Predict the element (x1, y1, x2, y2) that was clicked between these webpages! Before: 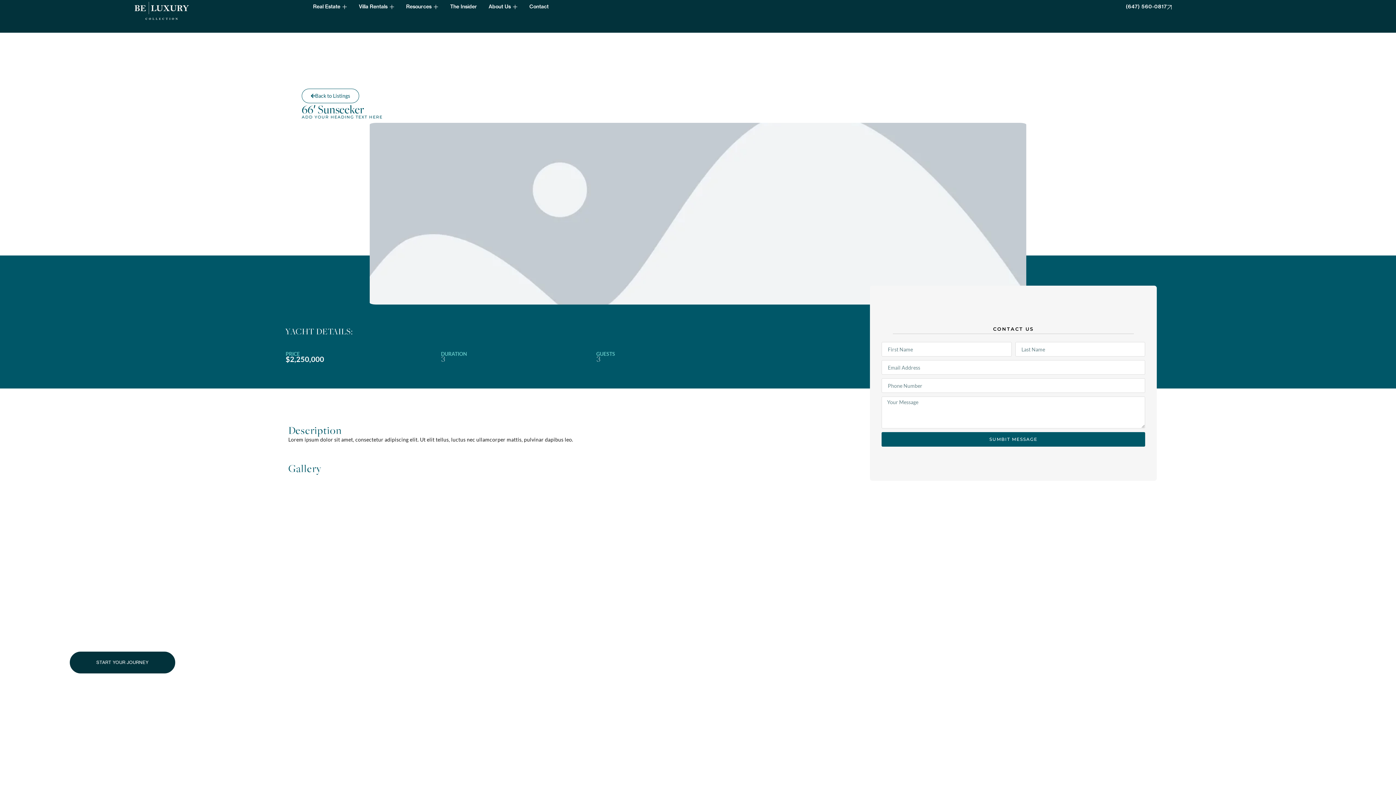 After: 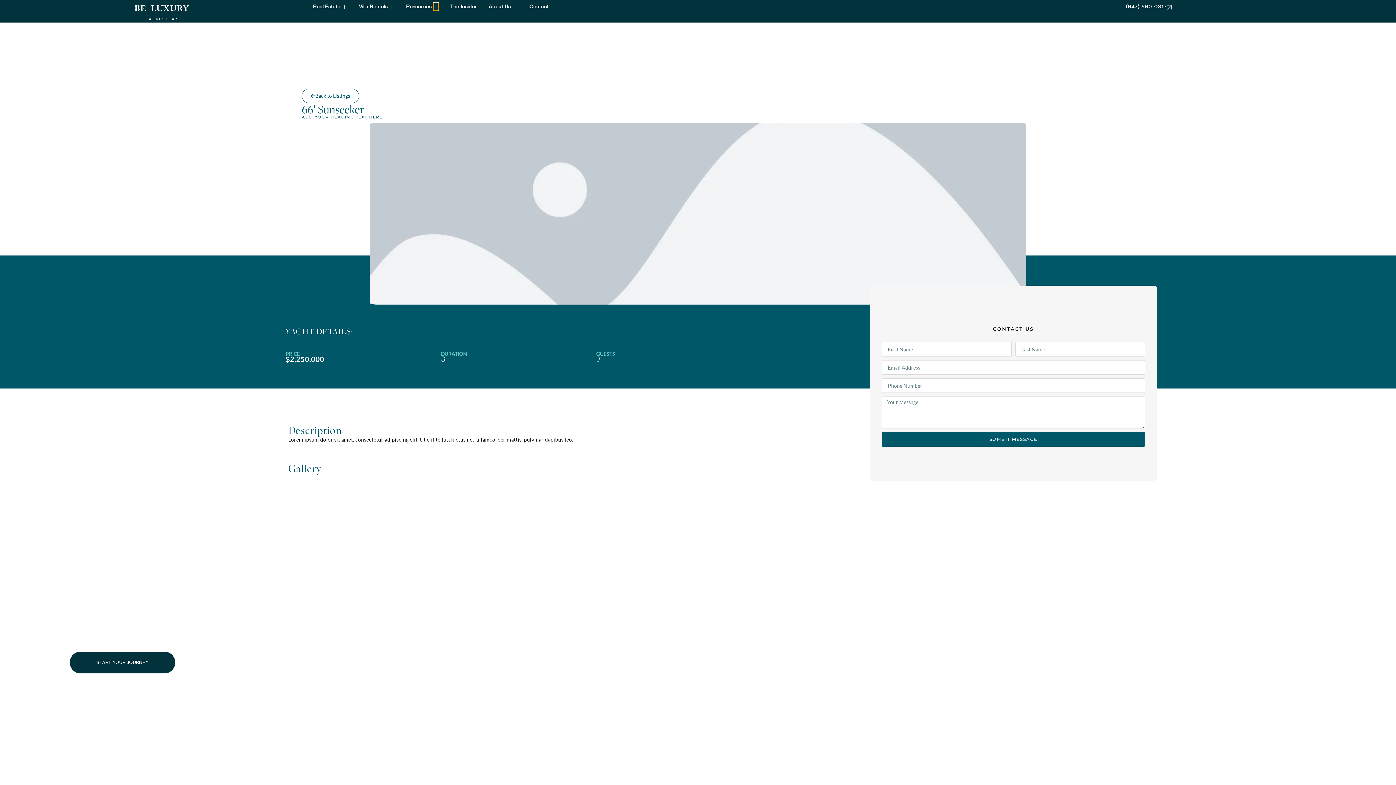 Action: label: Open Resources bbox: (433, 2, 438, 10)